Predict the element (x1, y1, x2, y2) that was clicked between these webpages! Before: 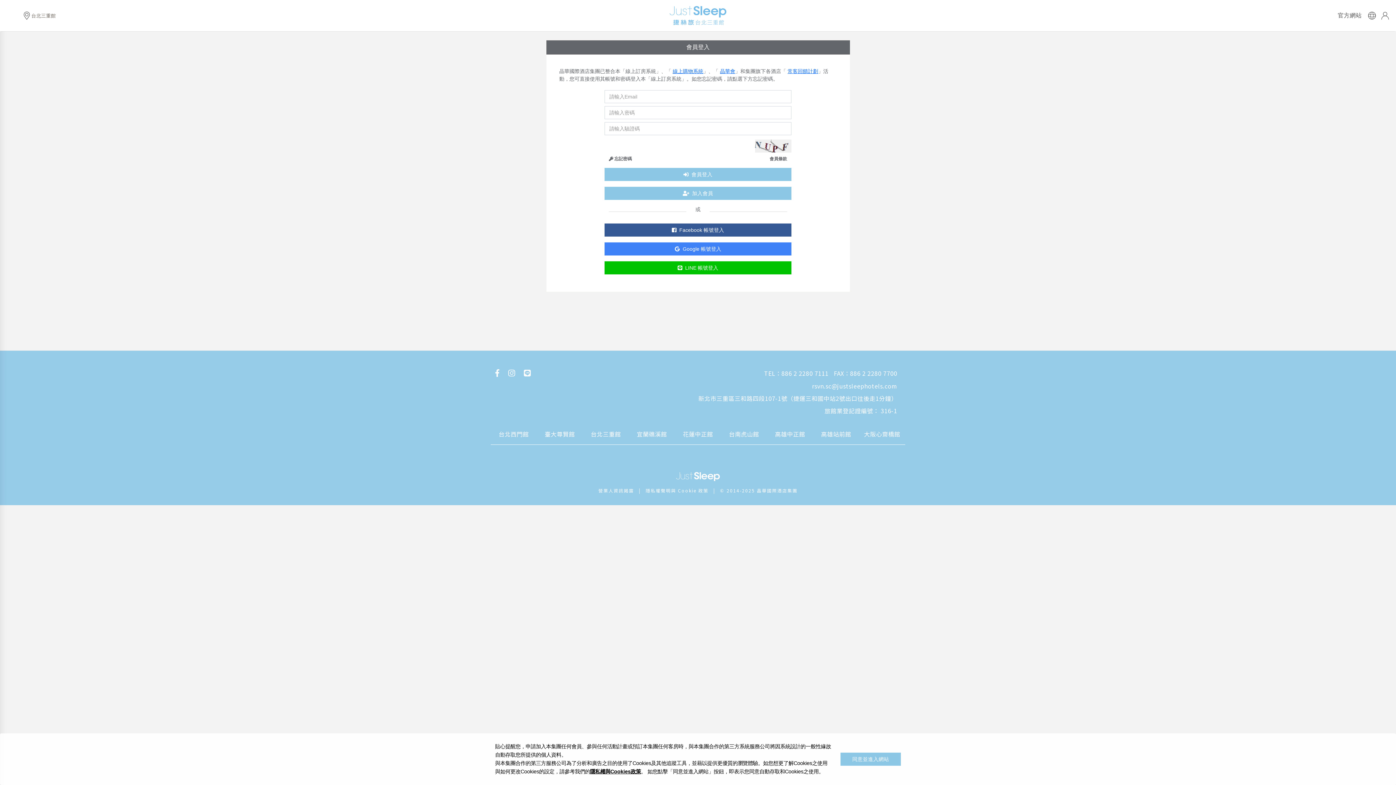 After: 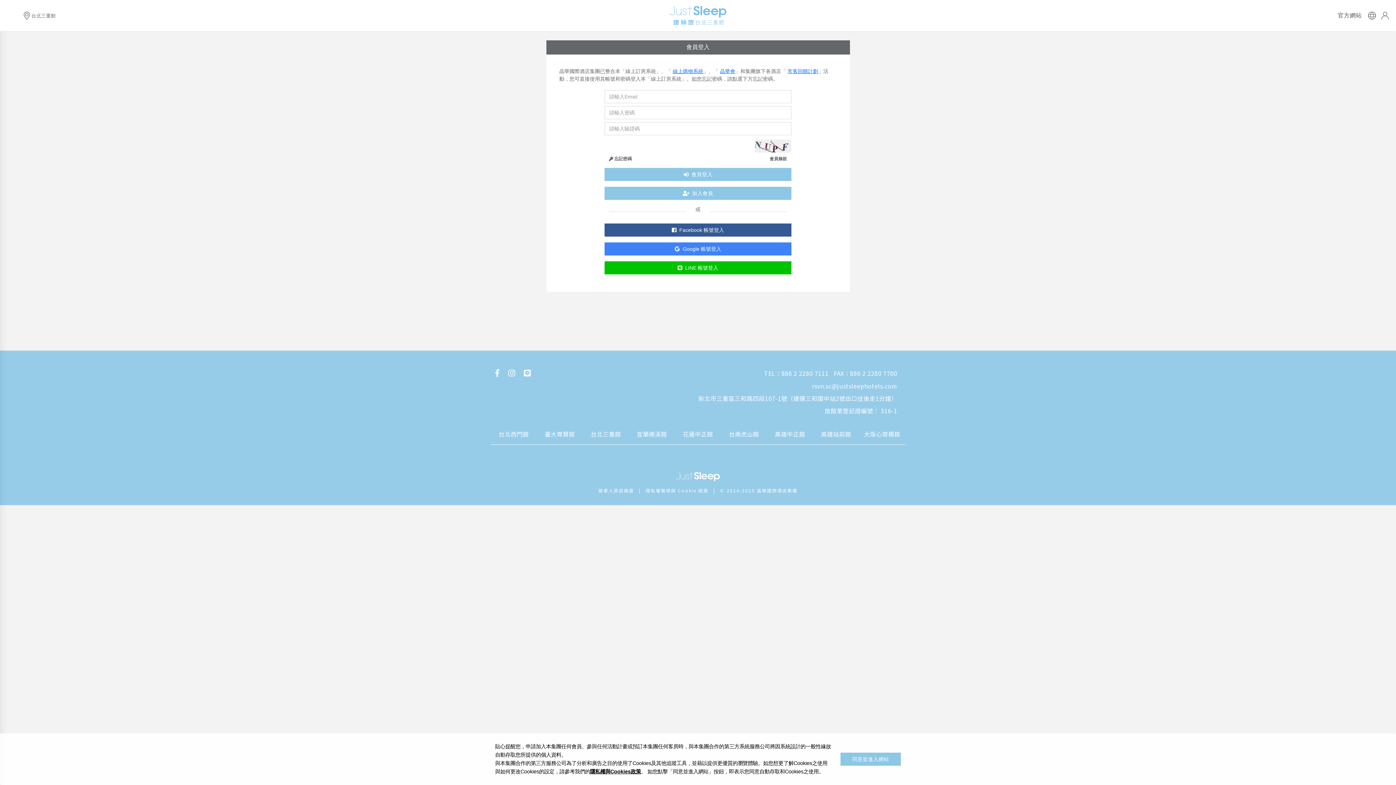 Action: label: rsvn.sc@justsleephotels.com bbox: (812, 381, 897, 390)